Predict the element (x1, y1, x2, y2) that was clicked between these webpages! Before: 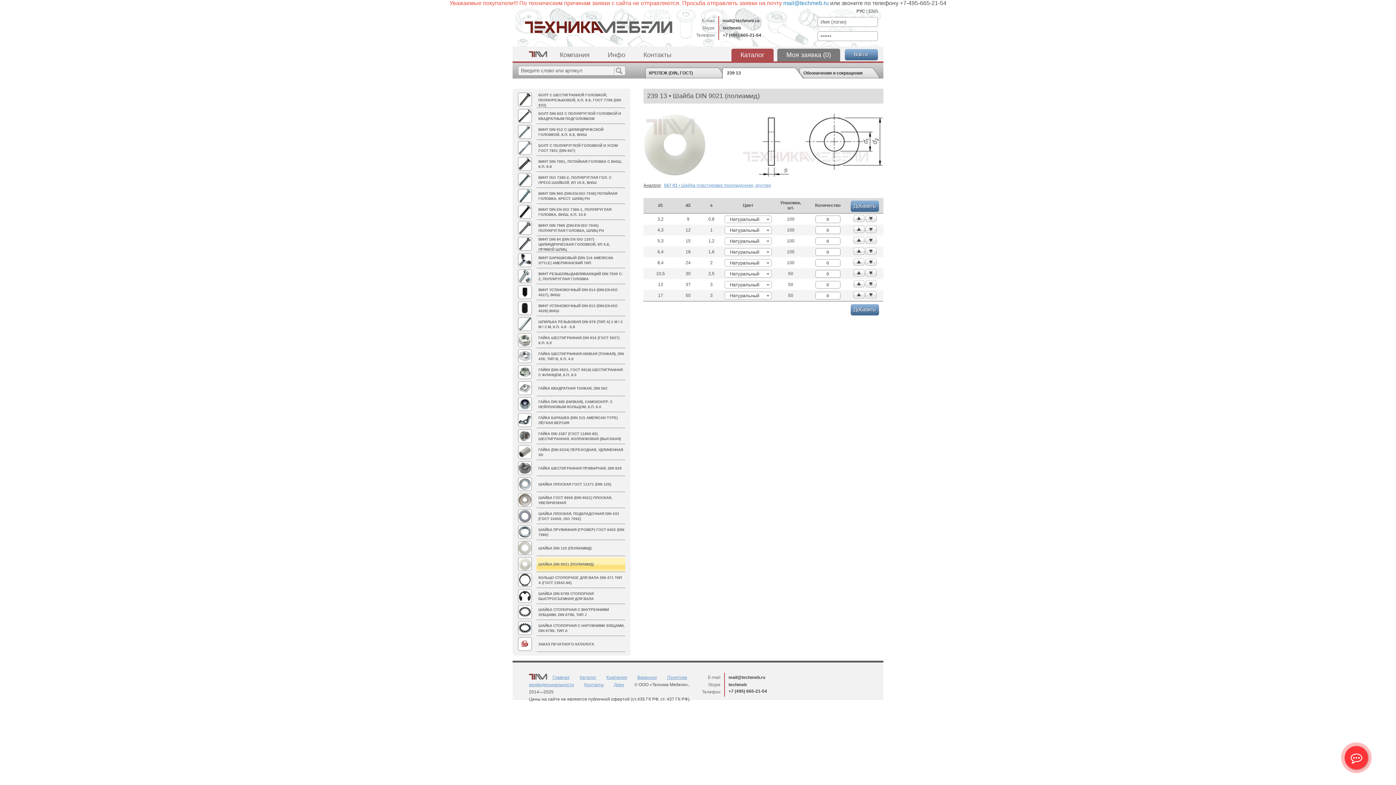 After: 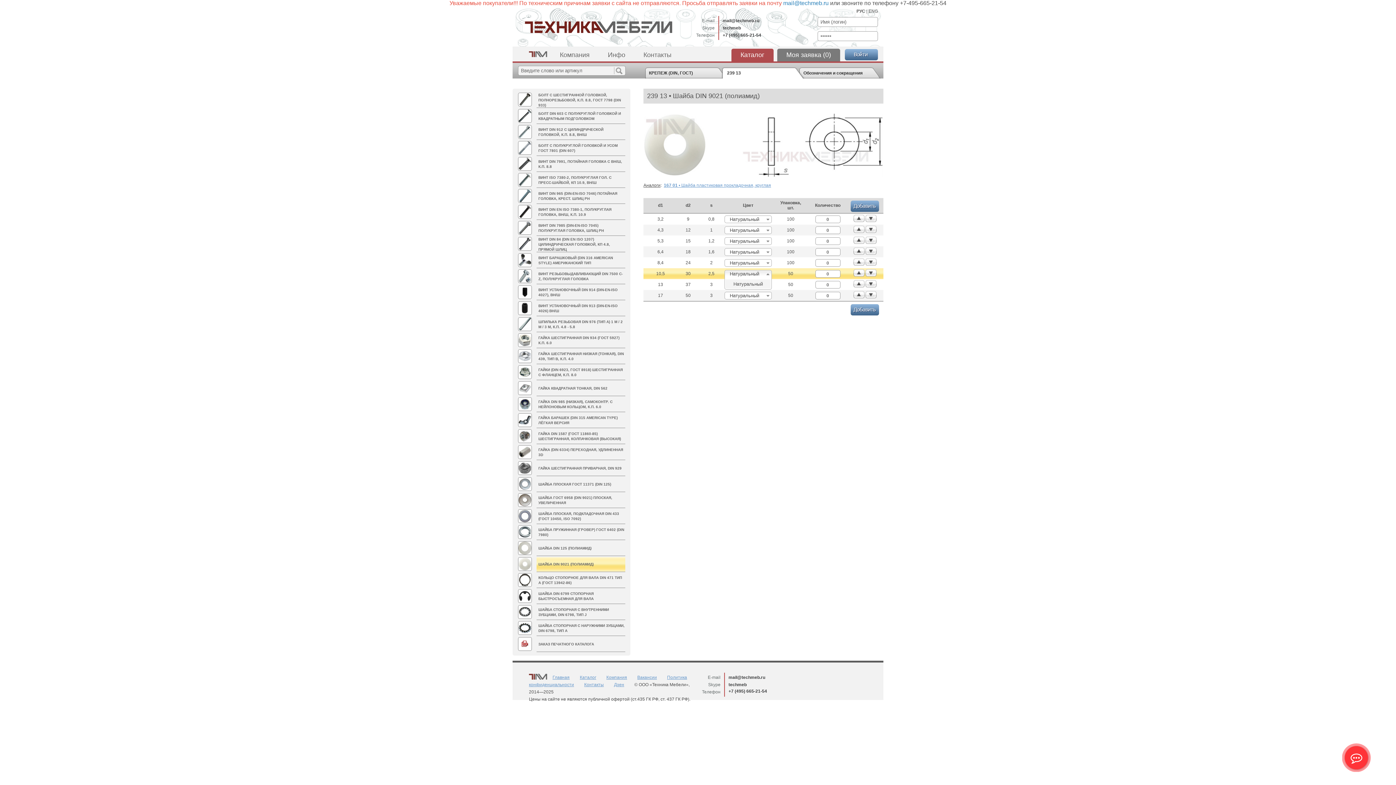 Action: label: Натуральный bbox: (724, 270, 772, 277)